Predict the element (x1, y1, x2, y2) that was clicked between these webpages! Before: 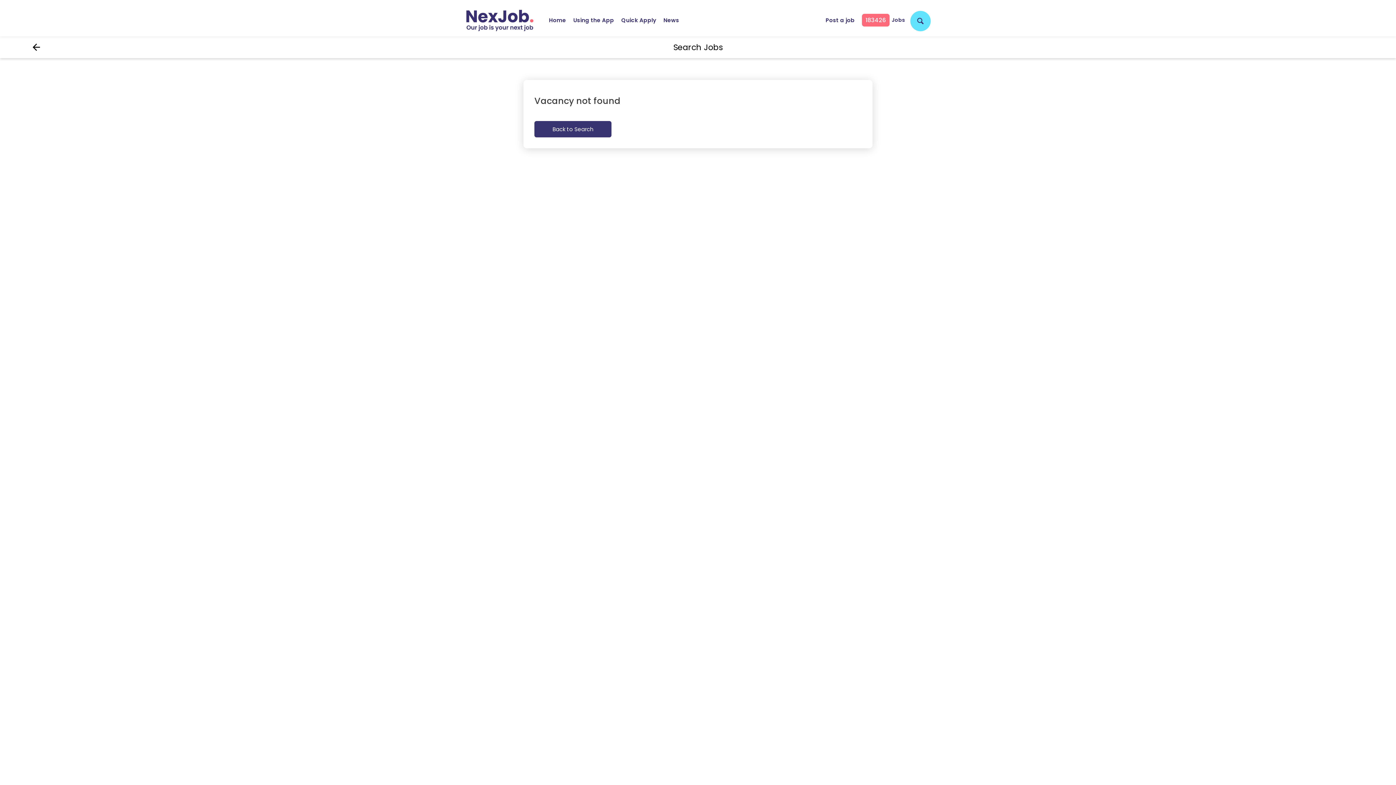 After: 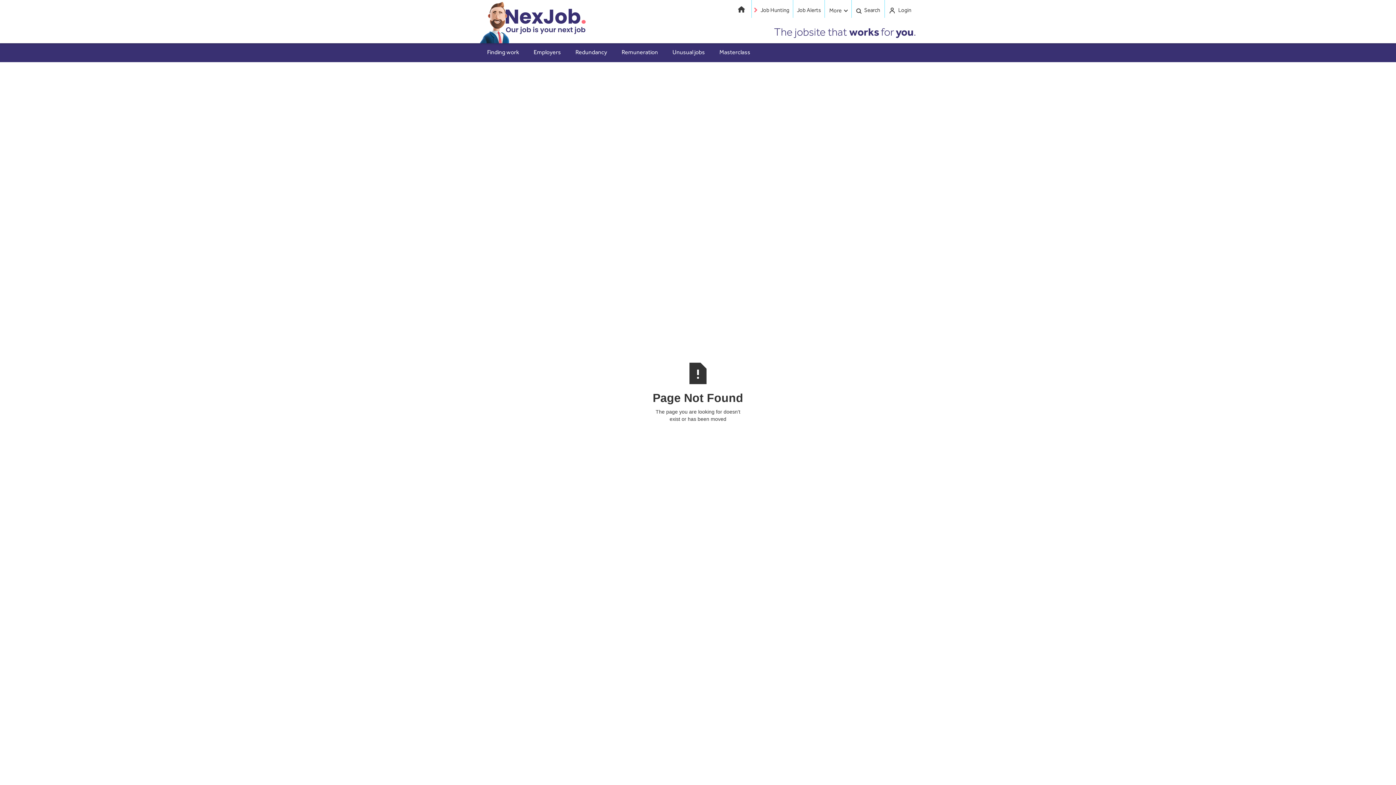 Action: label: Using the App bbox: (569, 8, 617, 31)